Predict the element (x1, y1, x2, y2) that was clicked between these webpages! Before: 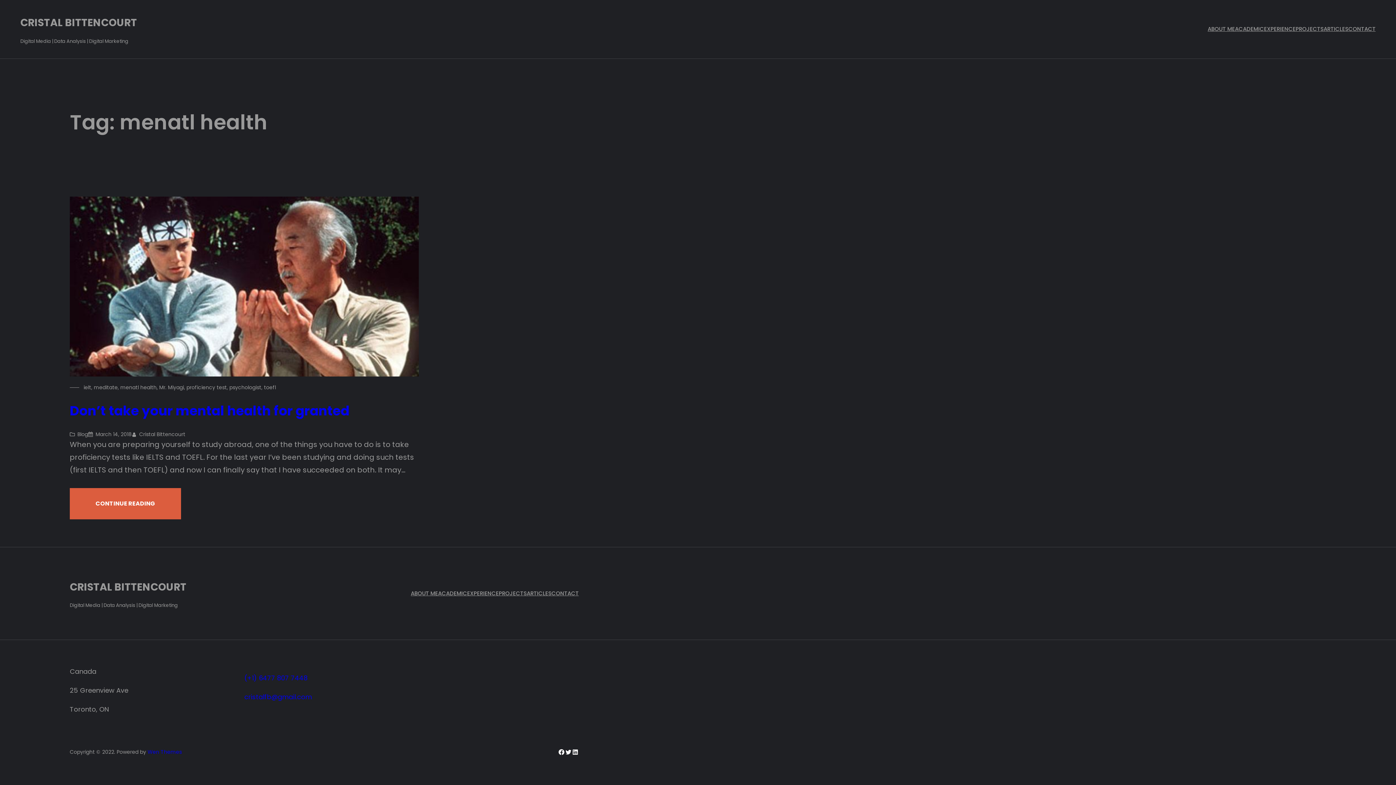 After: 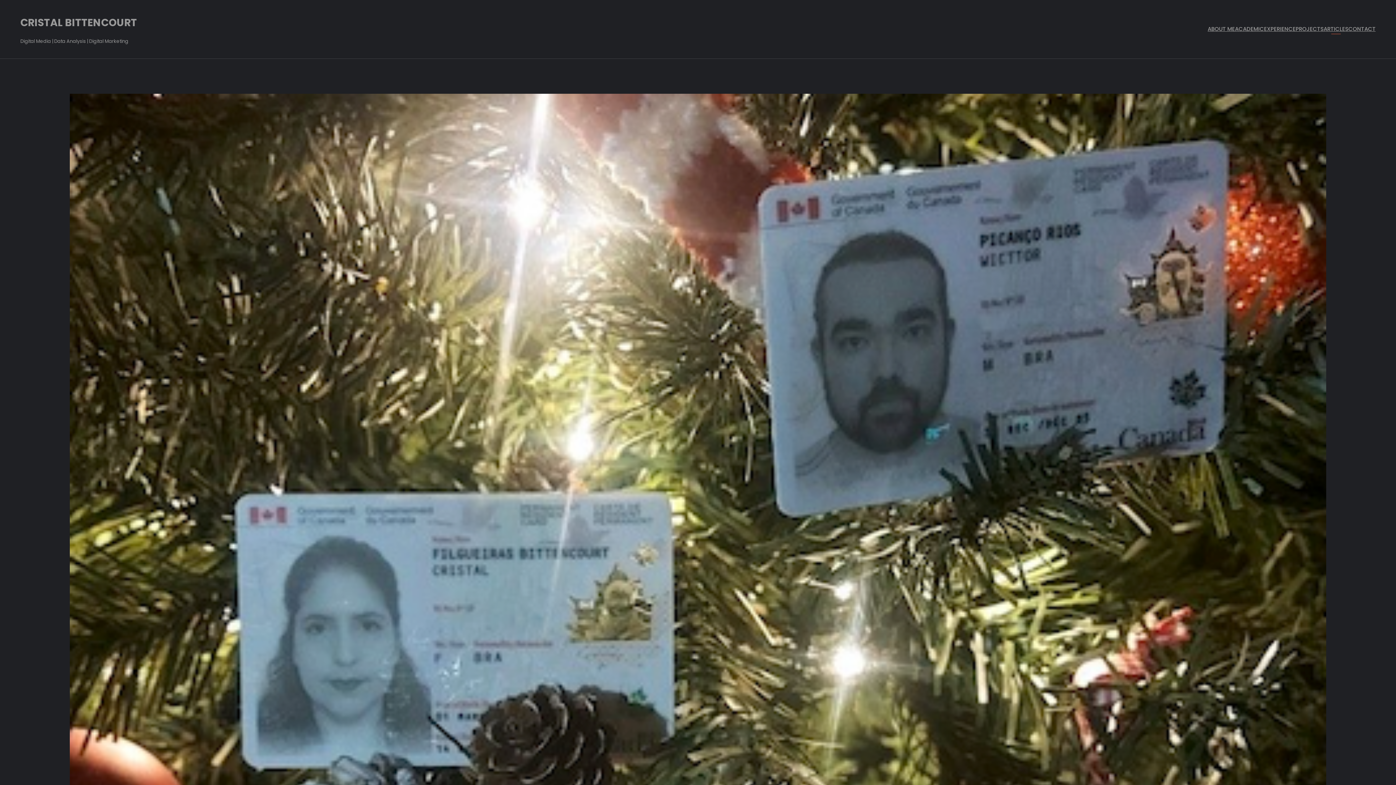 Action: bbox: (1324, 24, 1348, 34) label: ARTICLES